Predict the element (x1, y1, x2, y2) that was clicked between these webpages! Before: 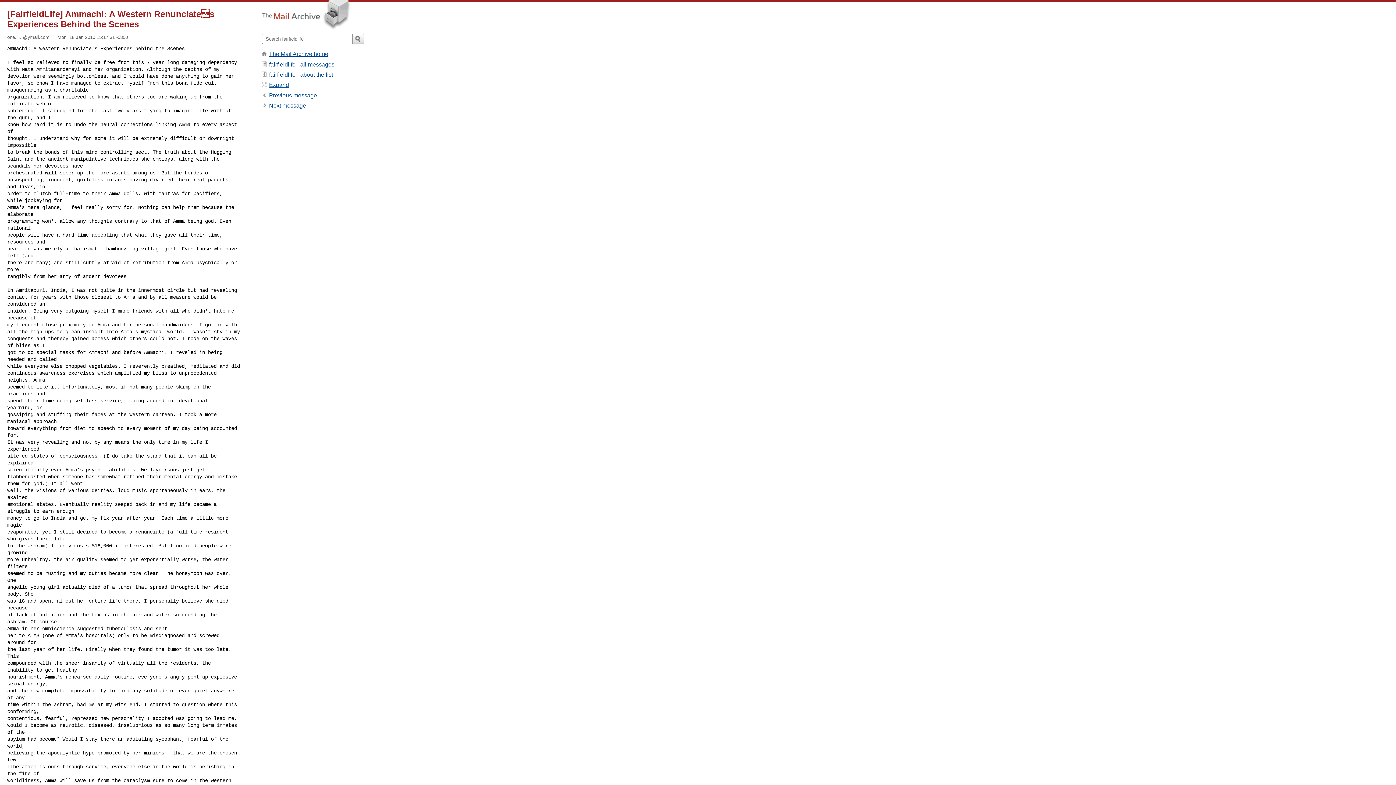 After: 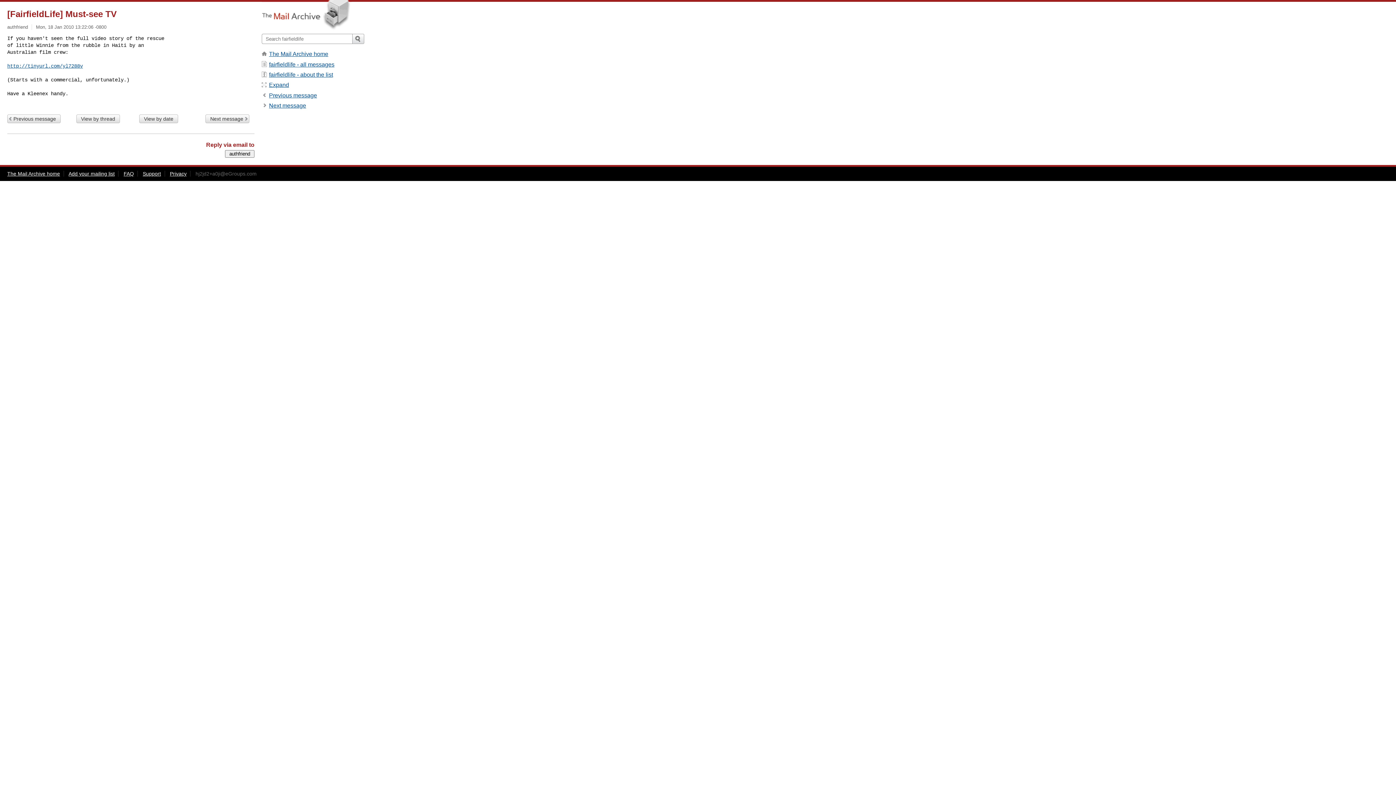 Action: bbox: (269, 92, 317, 98) label: Previous message